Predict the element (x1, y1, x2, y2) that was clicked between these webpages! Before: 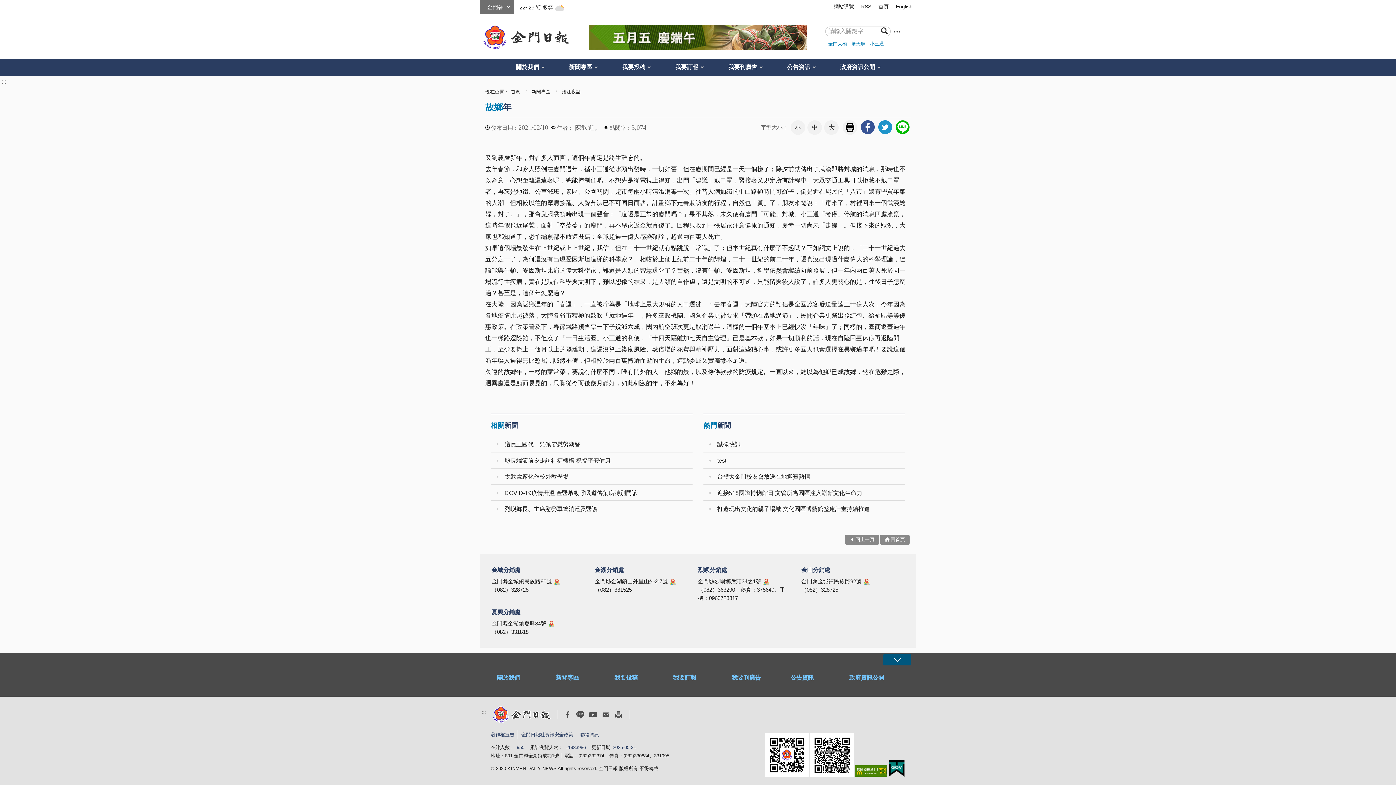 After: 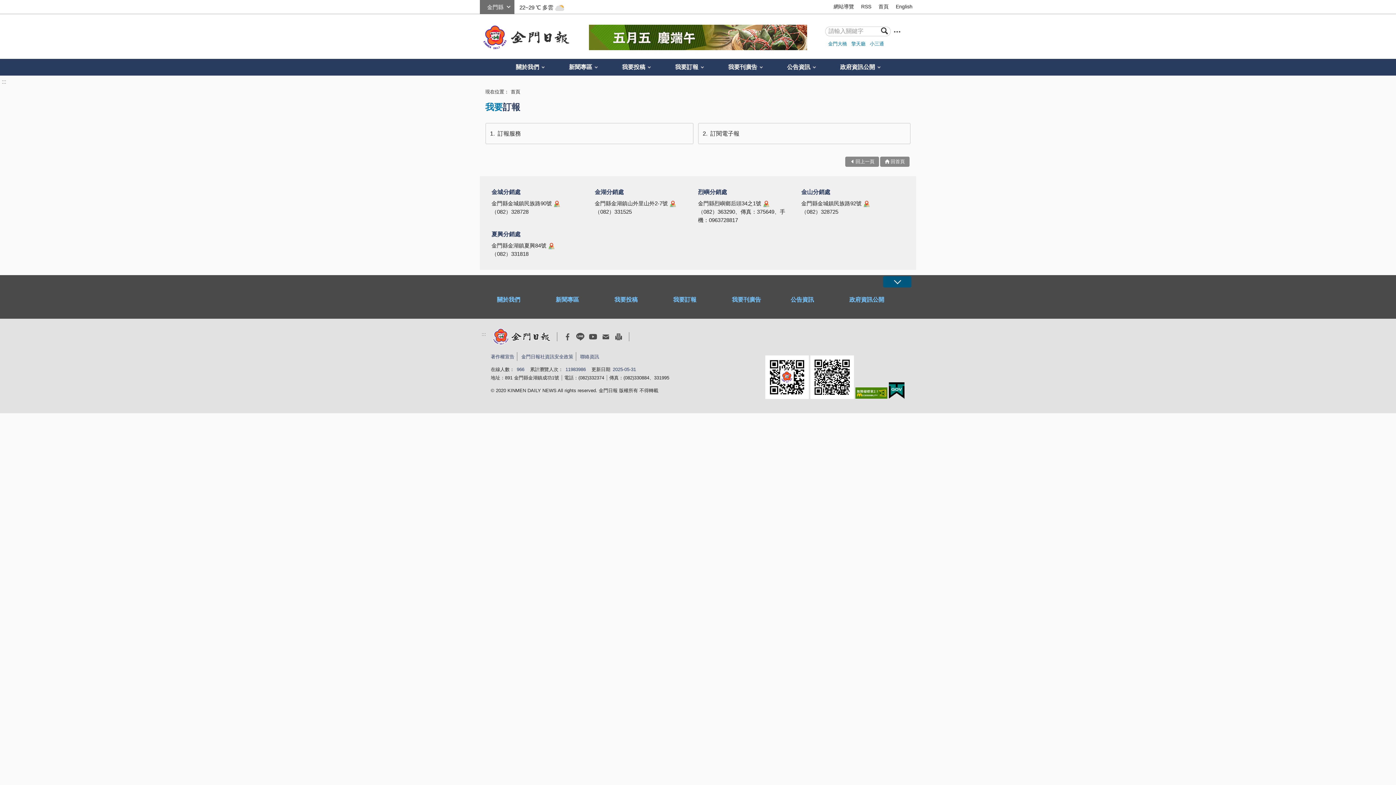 Action: label: 我要訂報 bbox: (673, 670, 732, 685)